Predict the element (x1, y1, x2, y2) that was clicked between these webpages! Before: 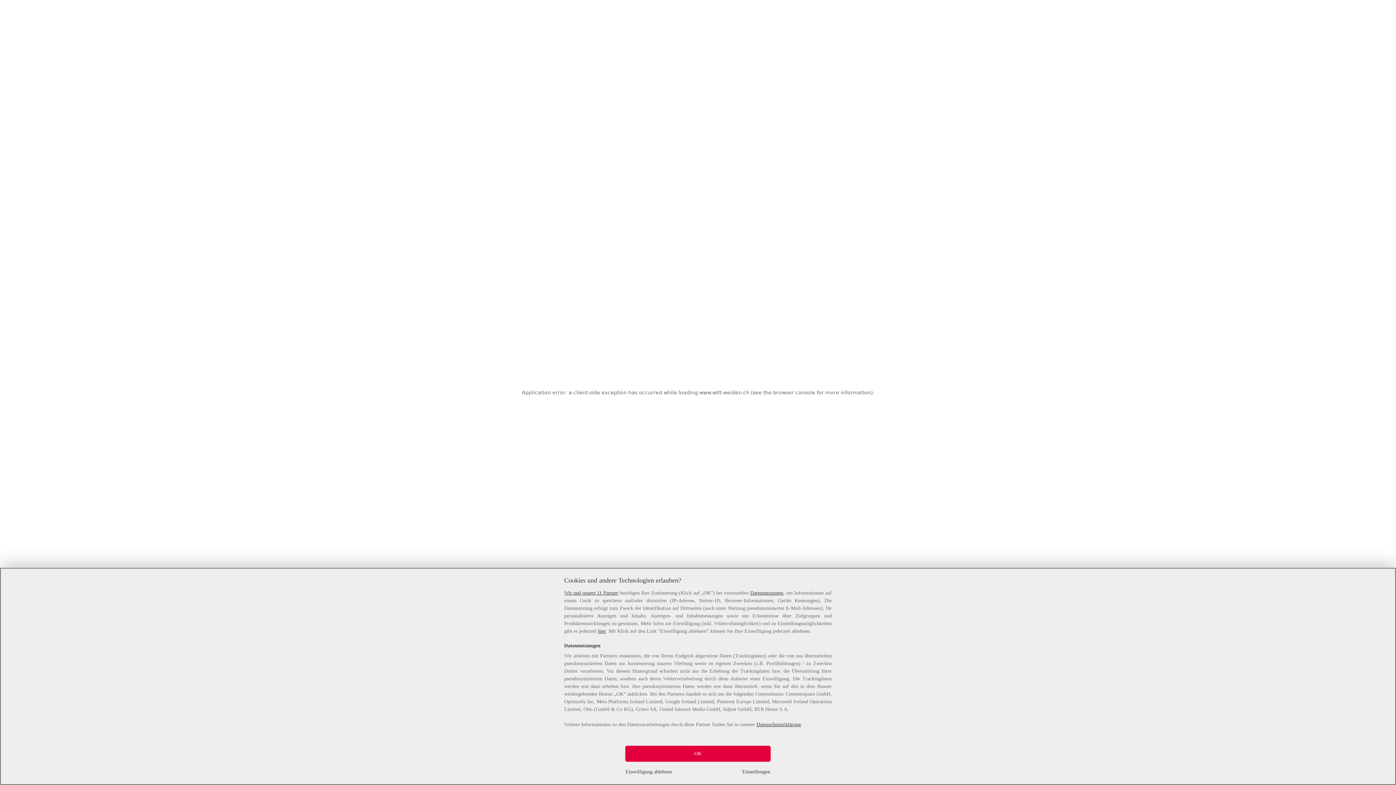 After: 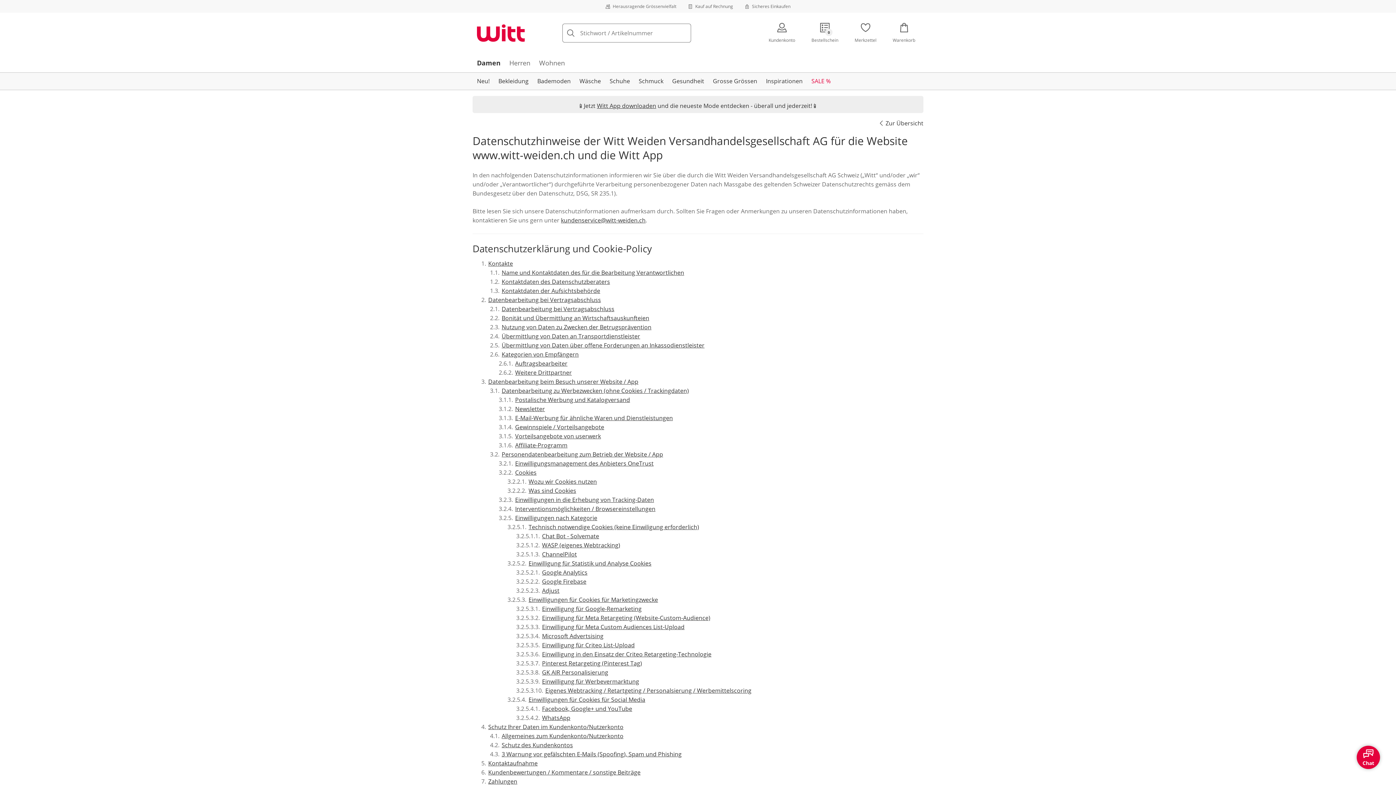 Action: label: Datenschutzerklärung bbox: (756, 722, 801, 727)